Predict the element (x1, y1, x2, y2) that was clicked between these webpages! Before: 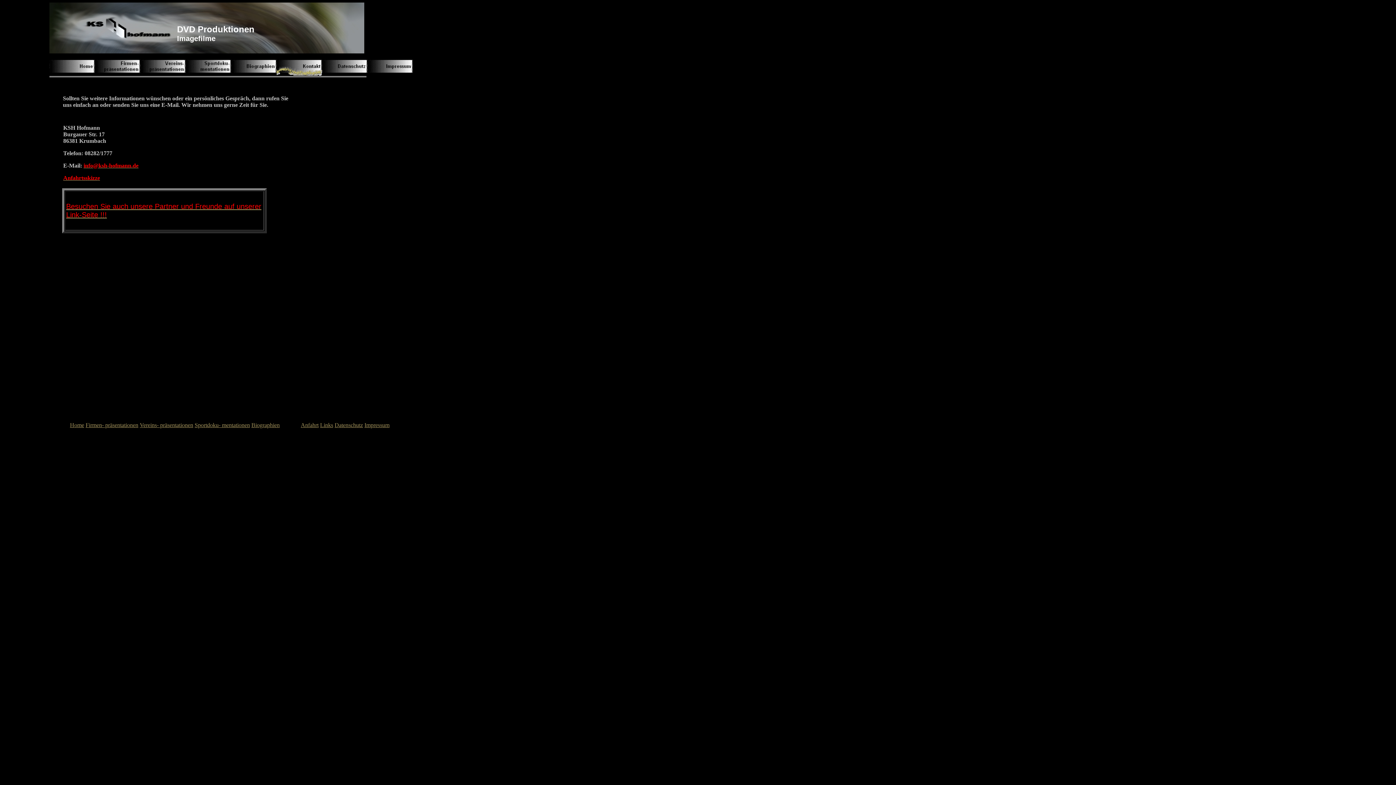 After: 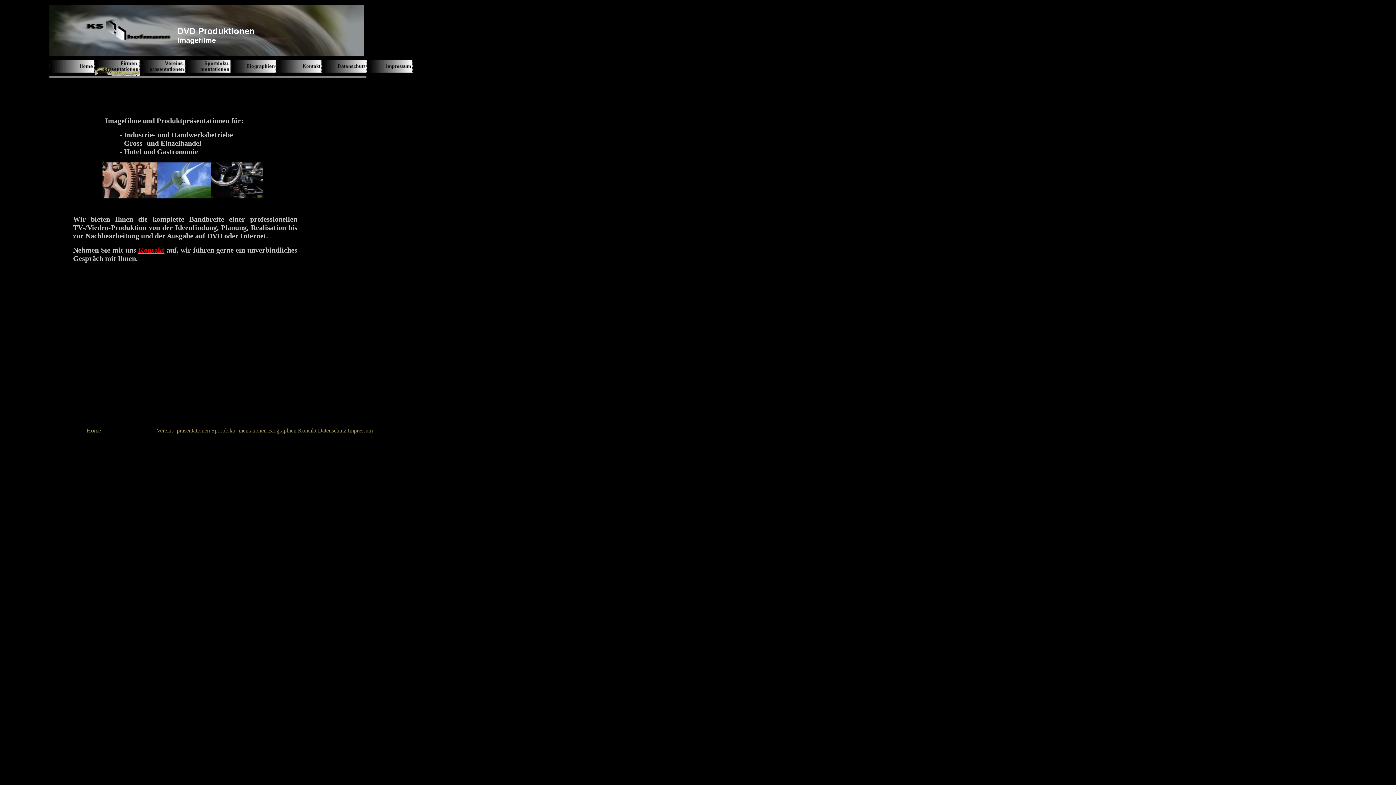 Action: bbox: (85, 422, 138, 428) label: Firmen- präsentationen